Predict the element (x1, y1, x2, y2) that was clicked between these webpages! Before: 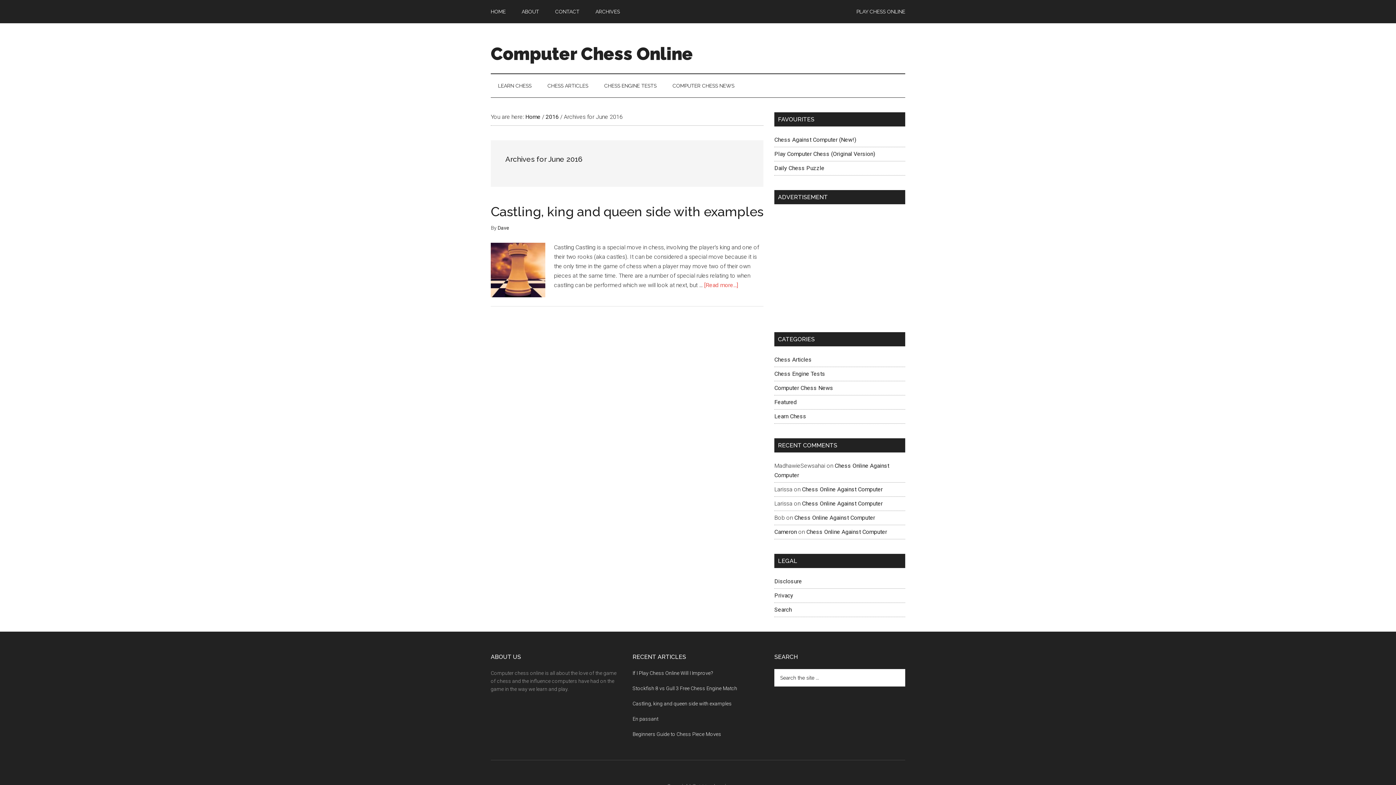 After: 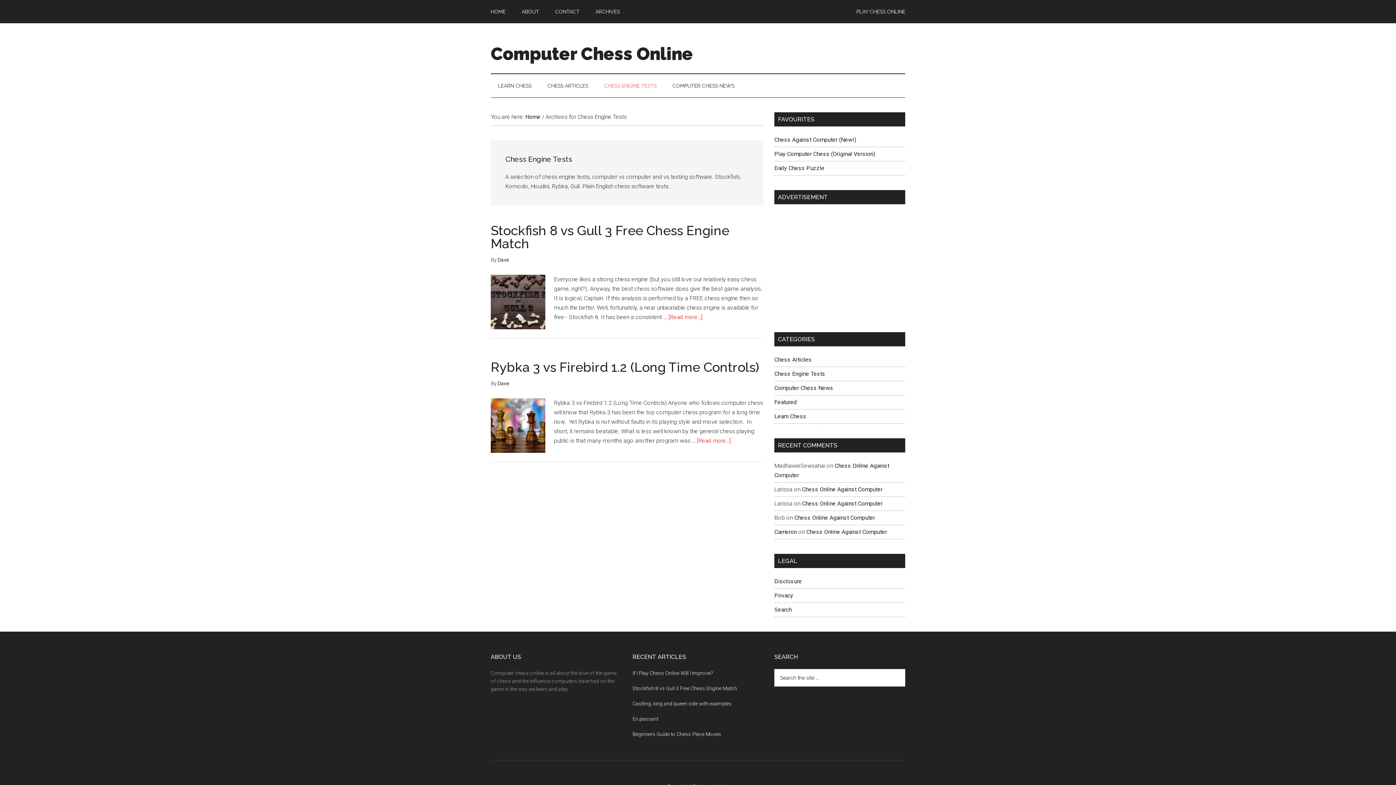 Action: label: Chess Engine Tests bbox: (774, 370, 825, 377)